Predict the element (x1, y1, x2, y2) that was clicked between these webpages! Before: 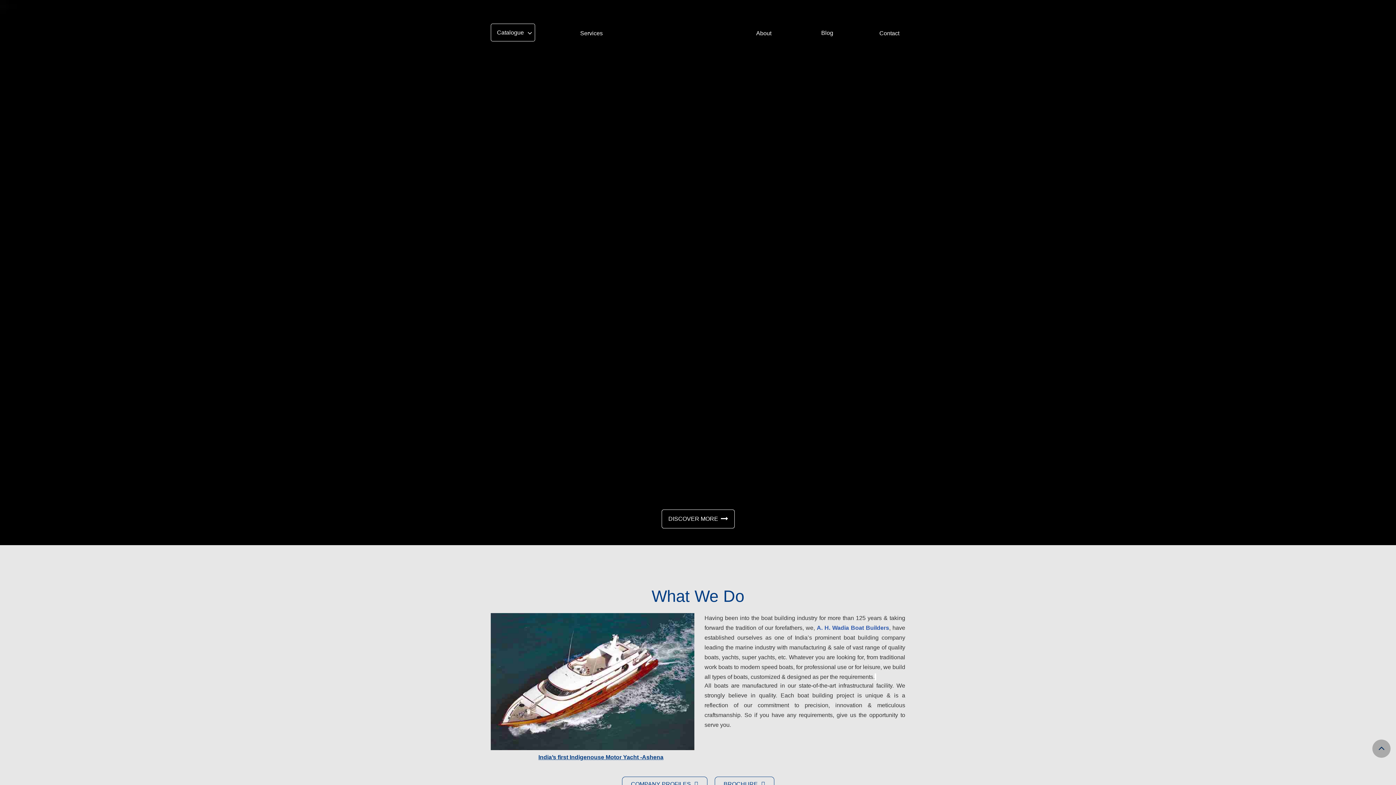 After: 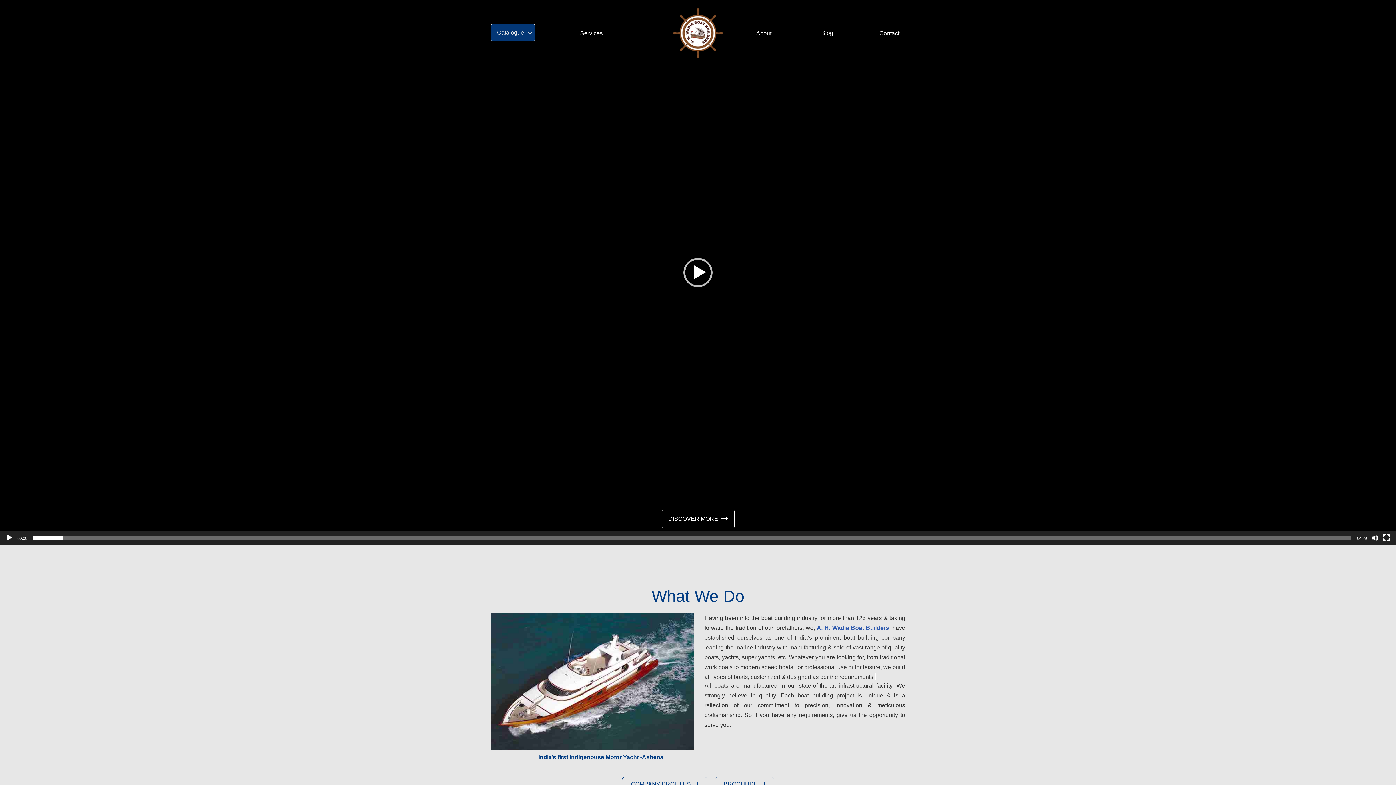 Action: label: Catalogue bbox: (490, 23, 535, 41)